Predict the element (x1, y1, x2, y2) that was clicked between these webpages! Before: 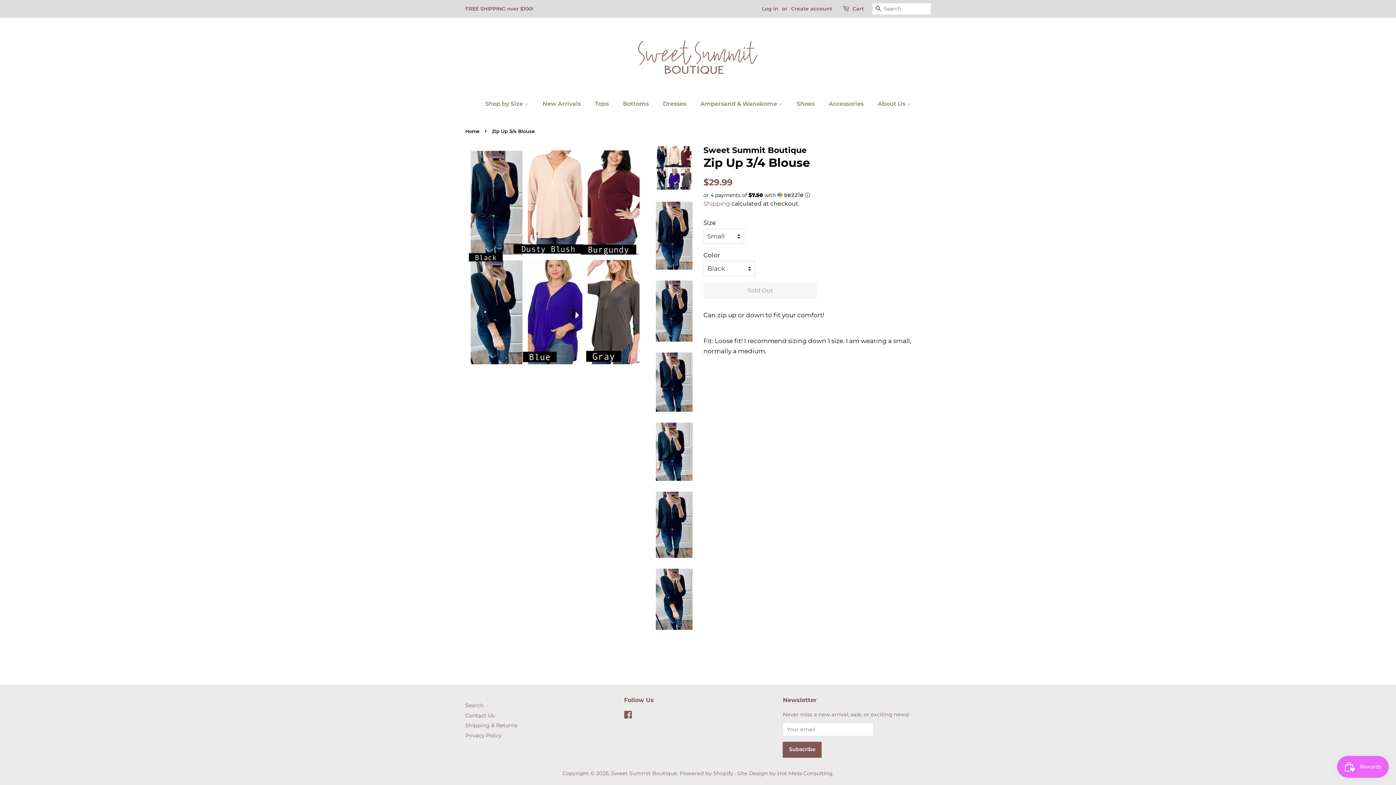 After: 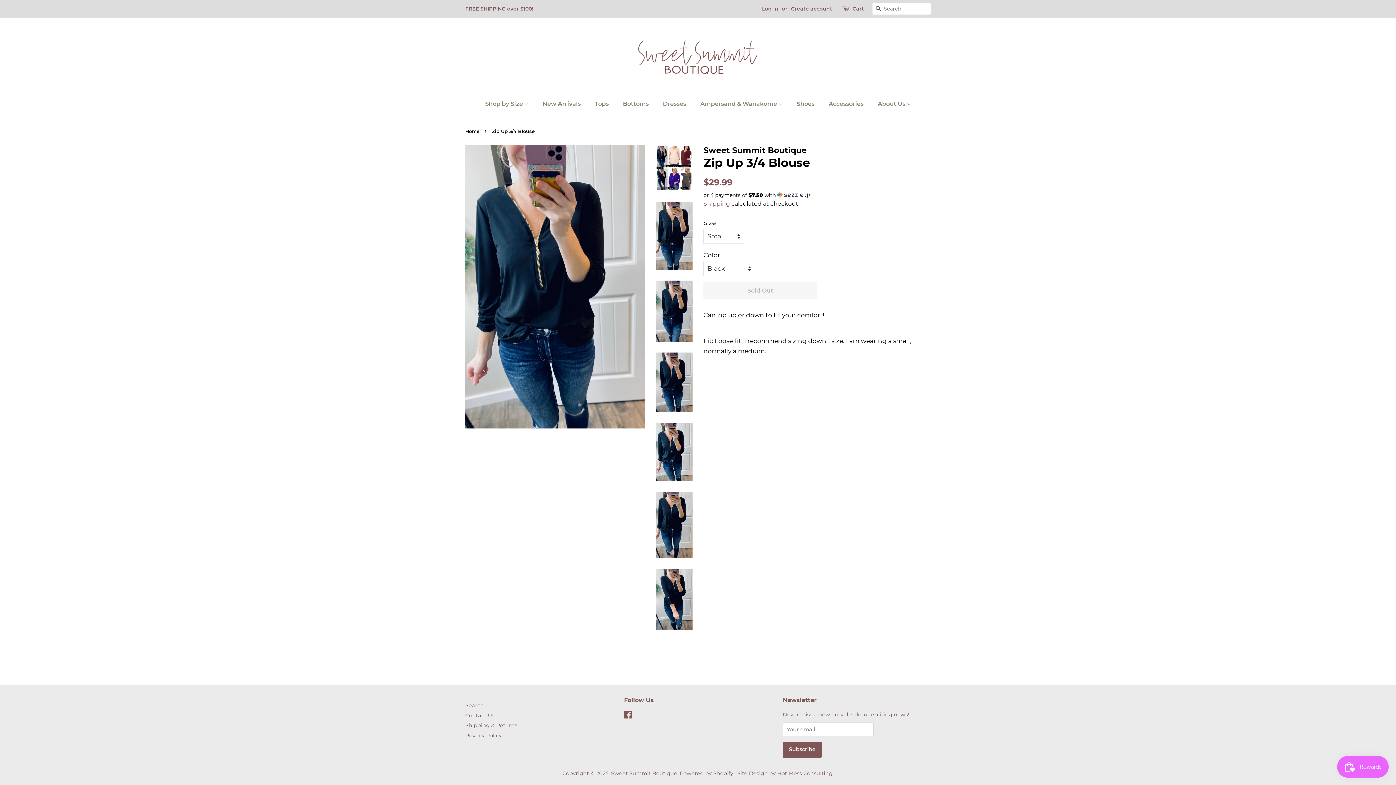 Action: bbox: (656, 423, 692, 481)